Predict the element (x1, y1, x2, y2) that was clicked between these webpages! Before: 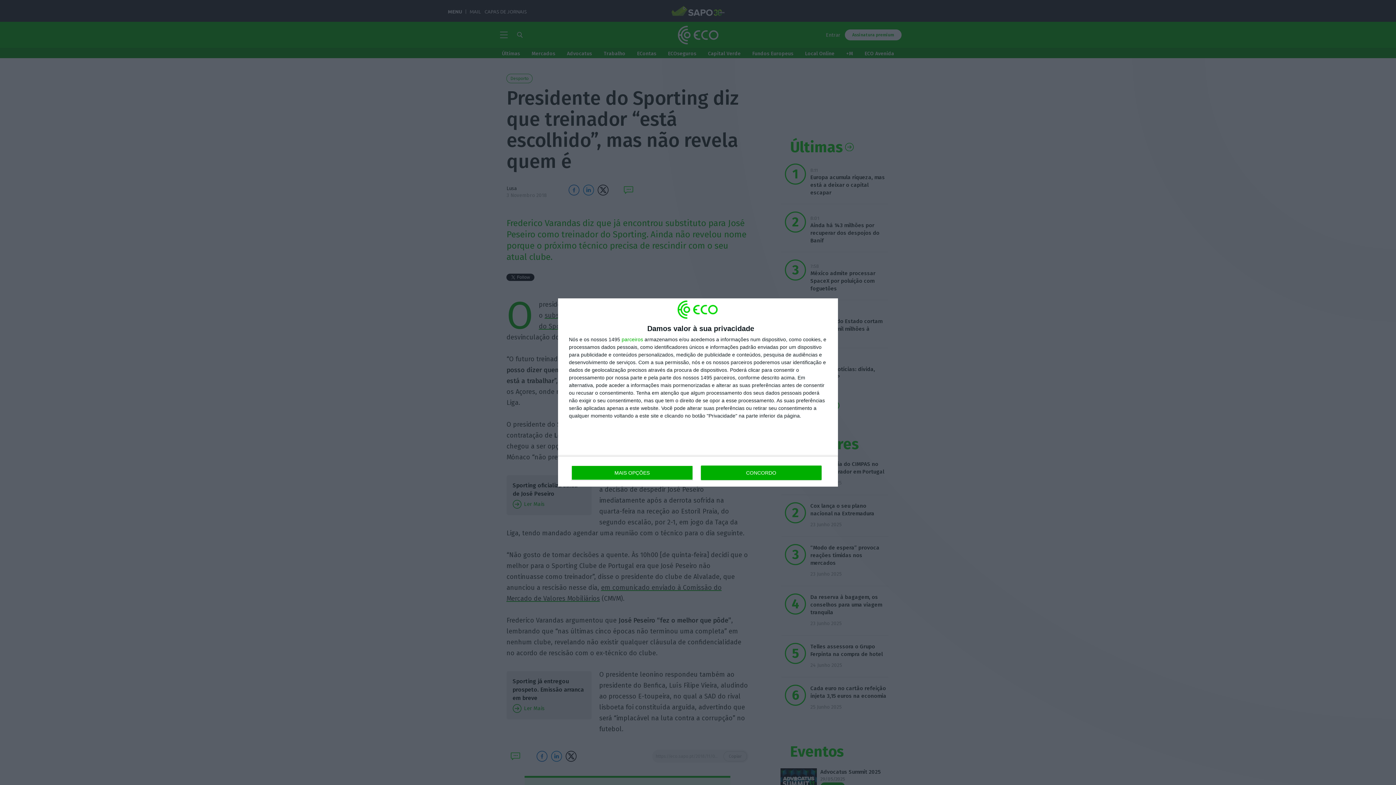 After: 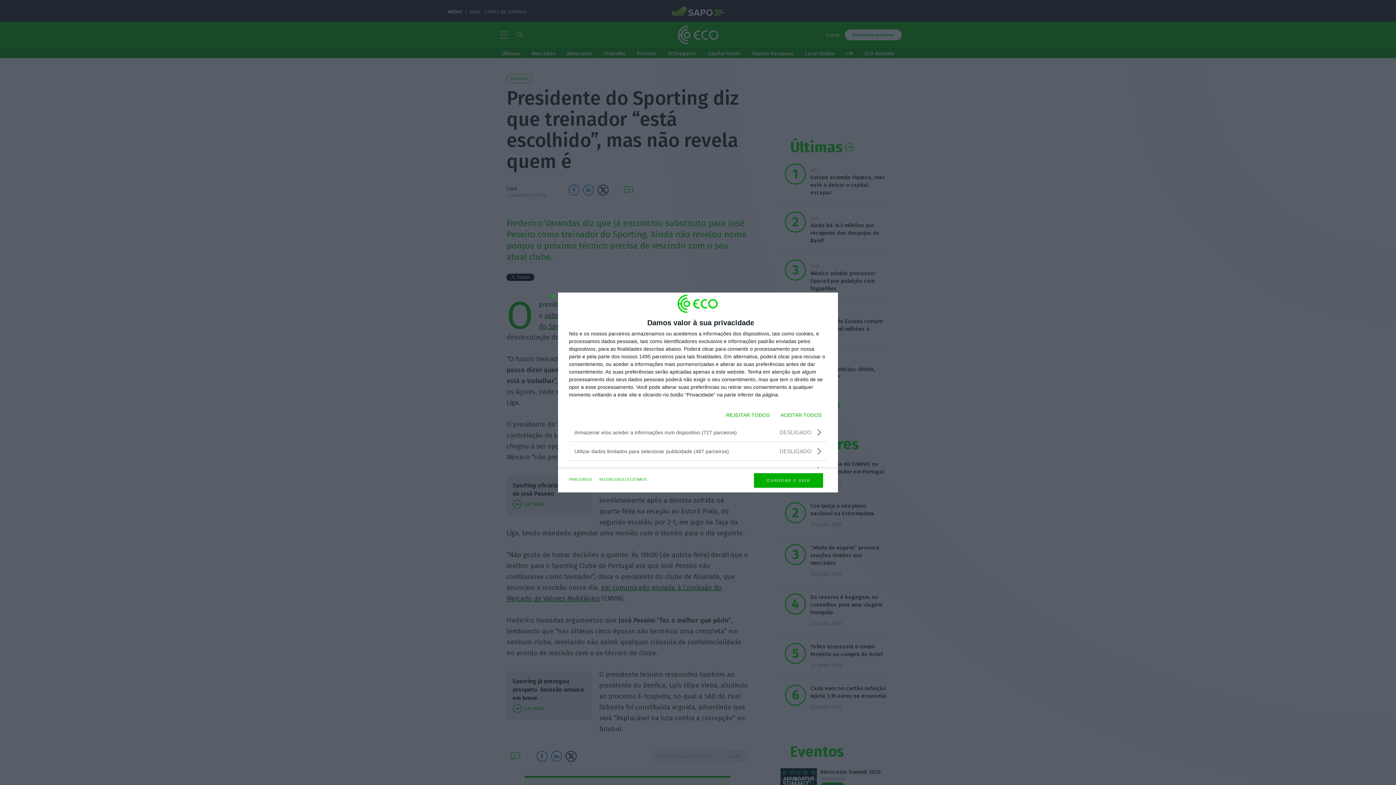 Action: label: MAIS OPÇÕES bbox: (571, 465, 692, 480)